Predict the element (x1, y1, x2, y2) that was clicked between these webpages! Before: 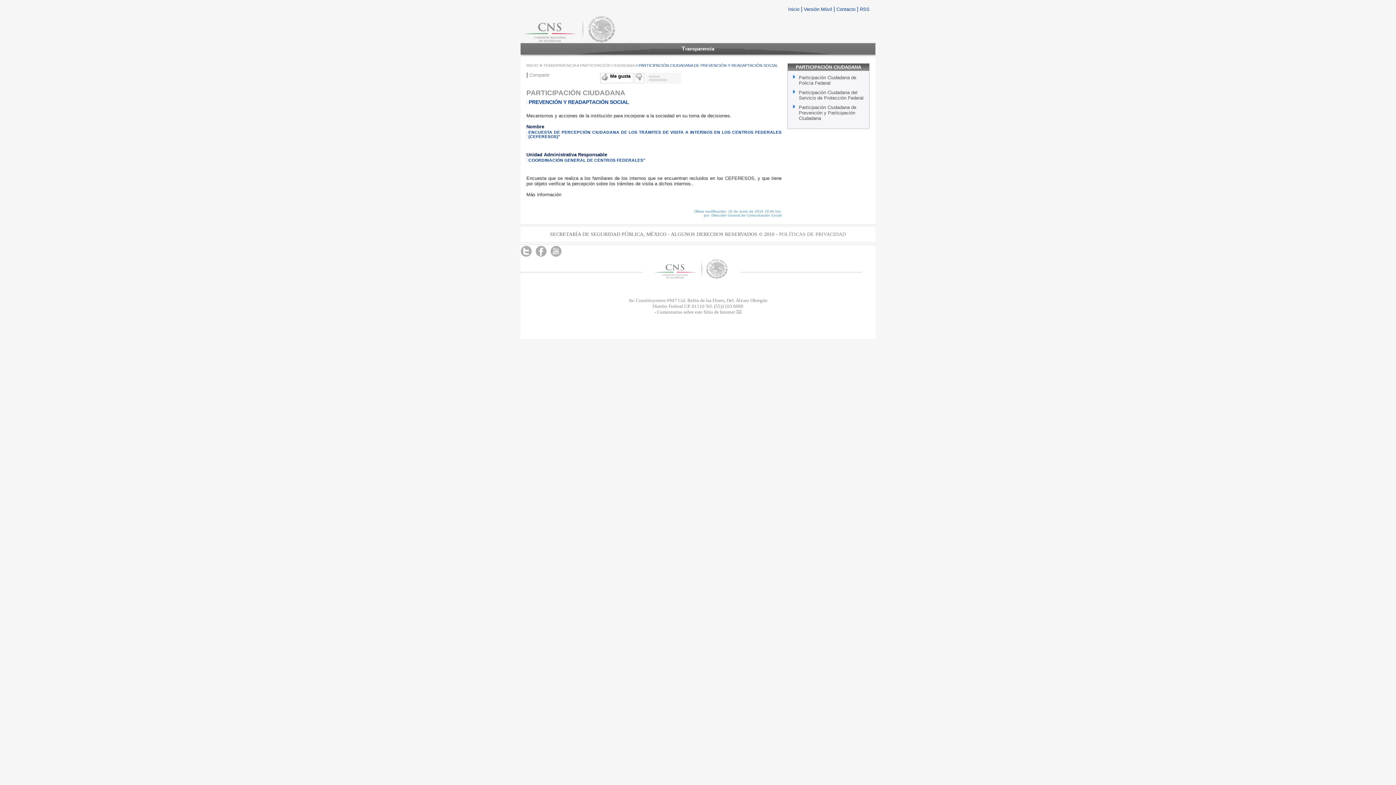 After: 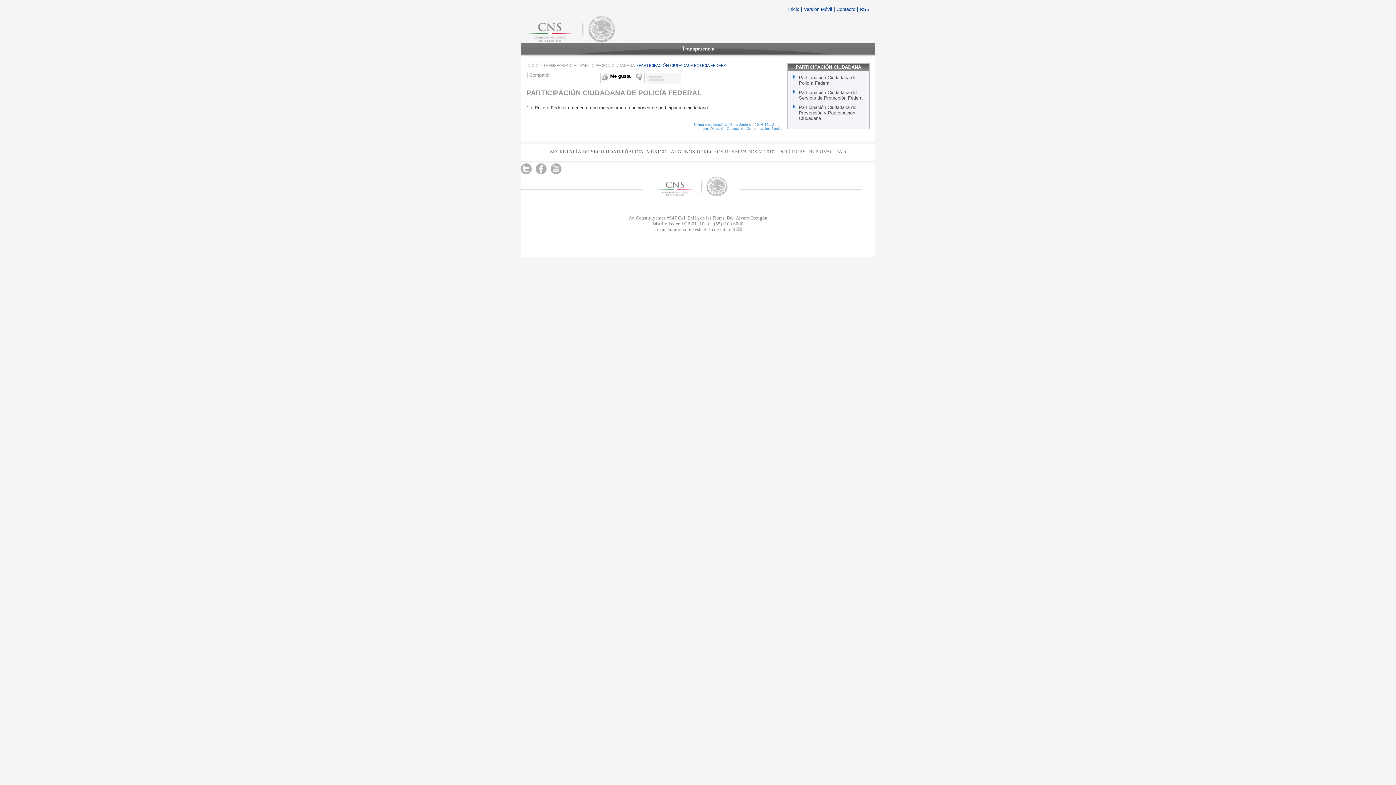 Action: label: Participación Ciudadana de Policía Federal bbox: (799, 74, 856, 85)